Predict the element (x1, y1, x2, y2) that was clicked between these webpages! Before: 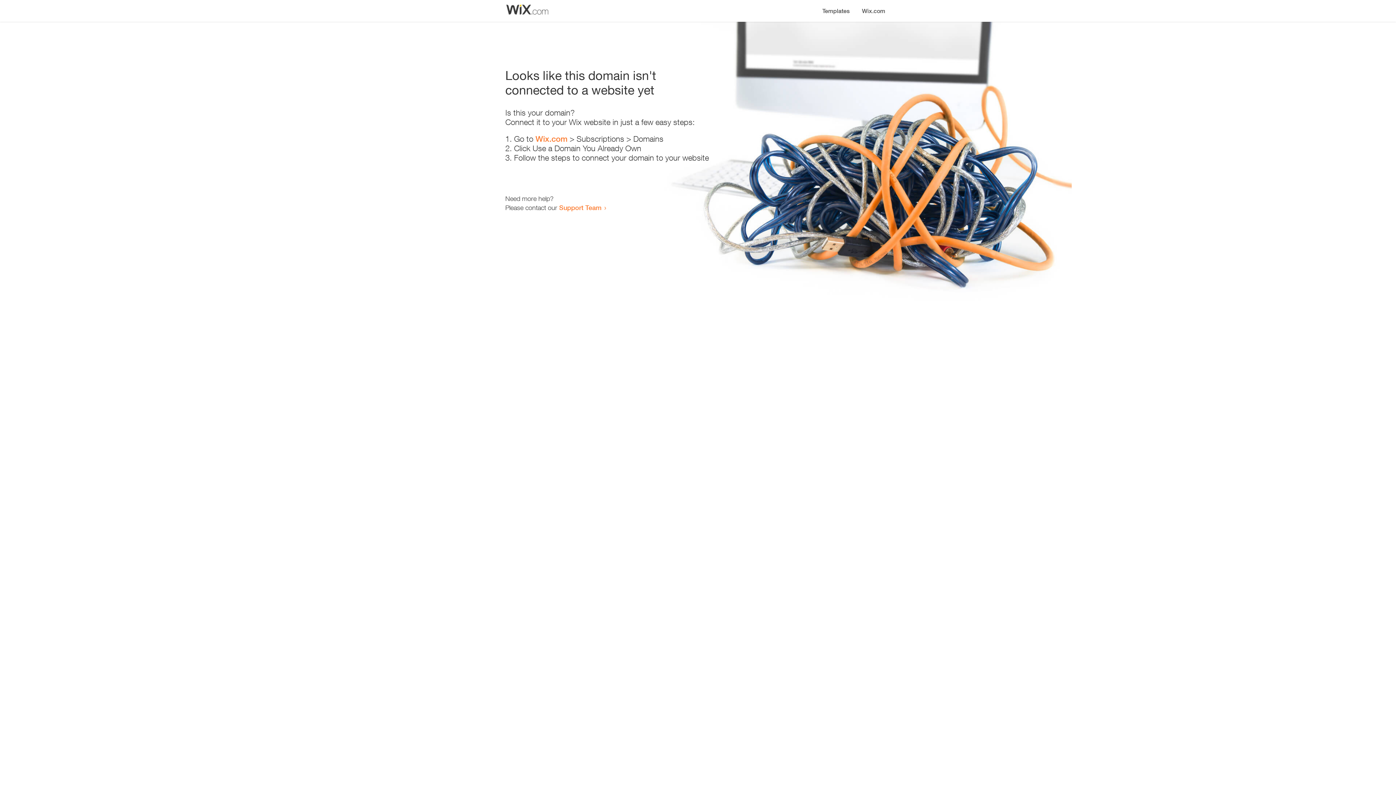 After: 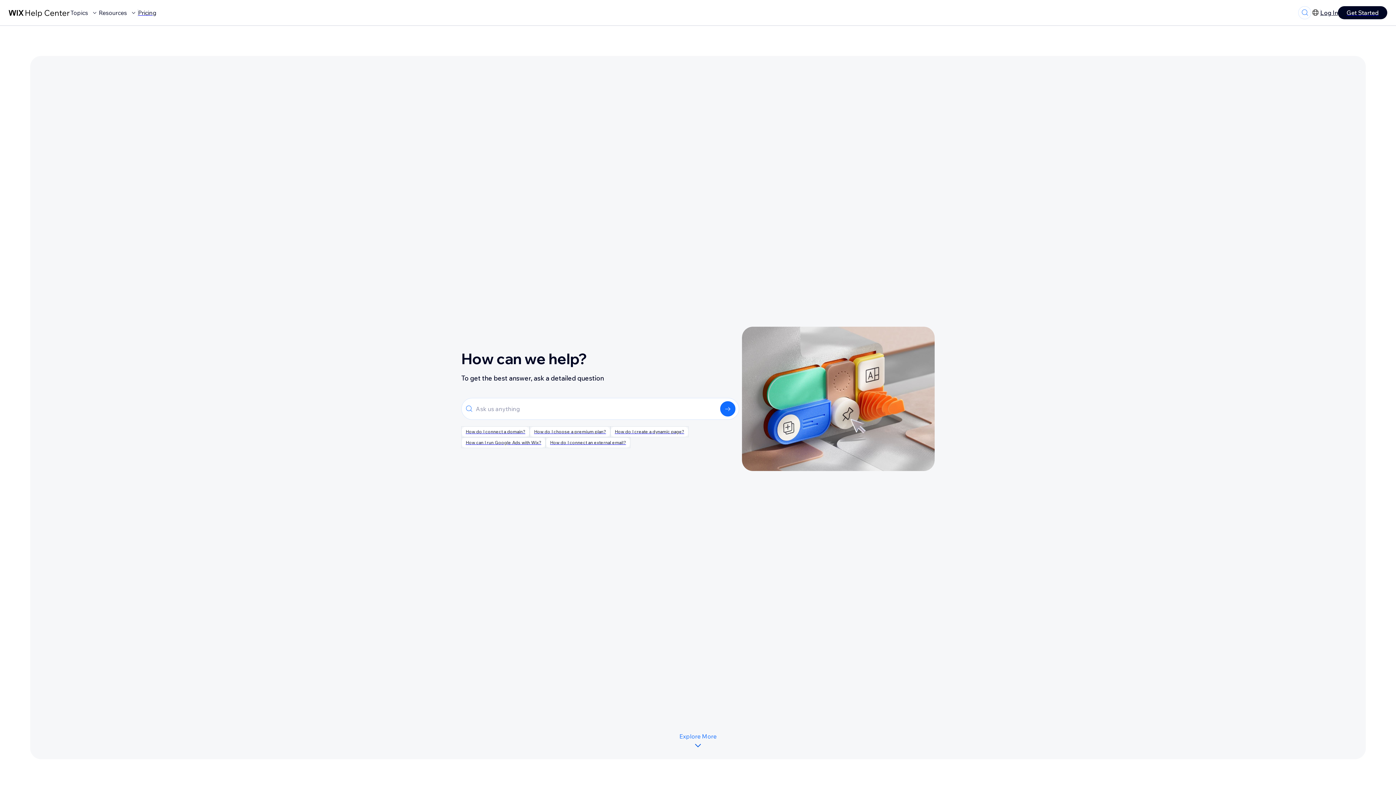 Action: label: Support Team bbox: (559, 203, 601, 211)